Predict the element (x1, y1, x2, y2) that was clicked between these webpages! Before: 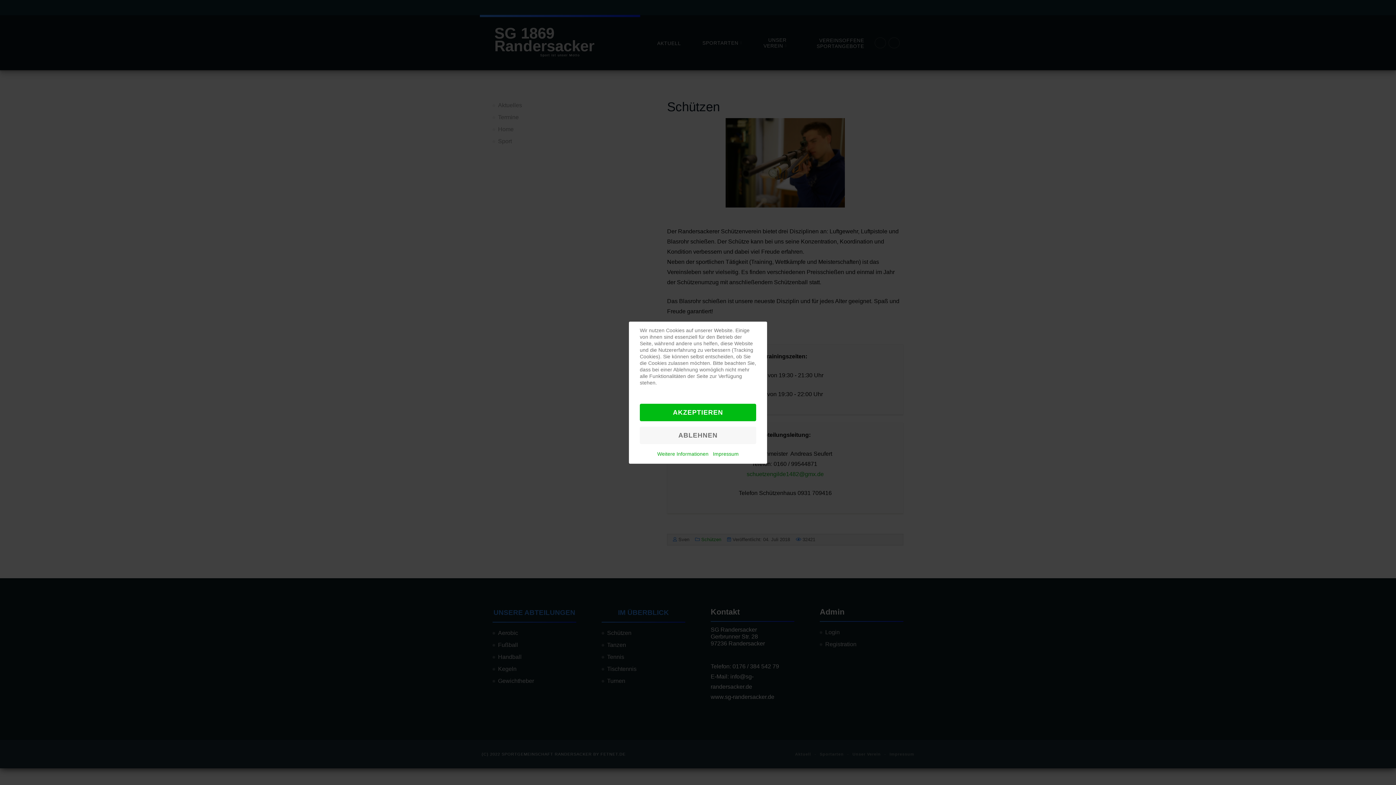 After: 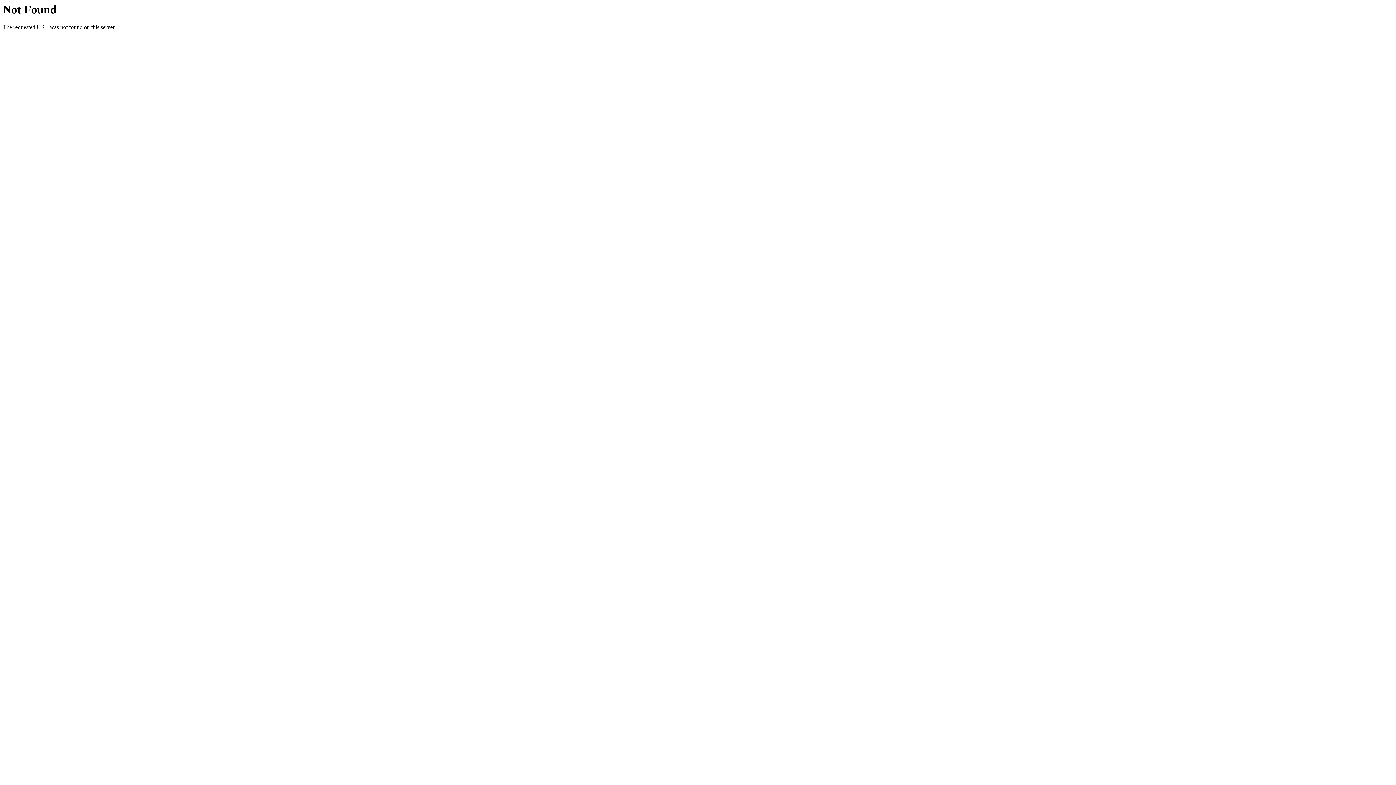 Action: label: Weitere Informationen bbox: (657, 450, 708, 457)